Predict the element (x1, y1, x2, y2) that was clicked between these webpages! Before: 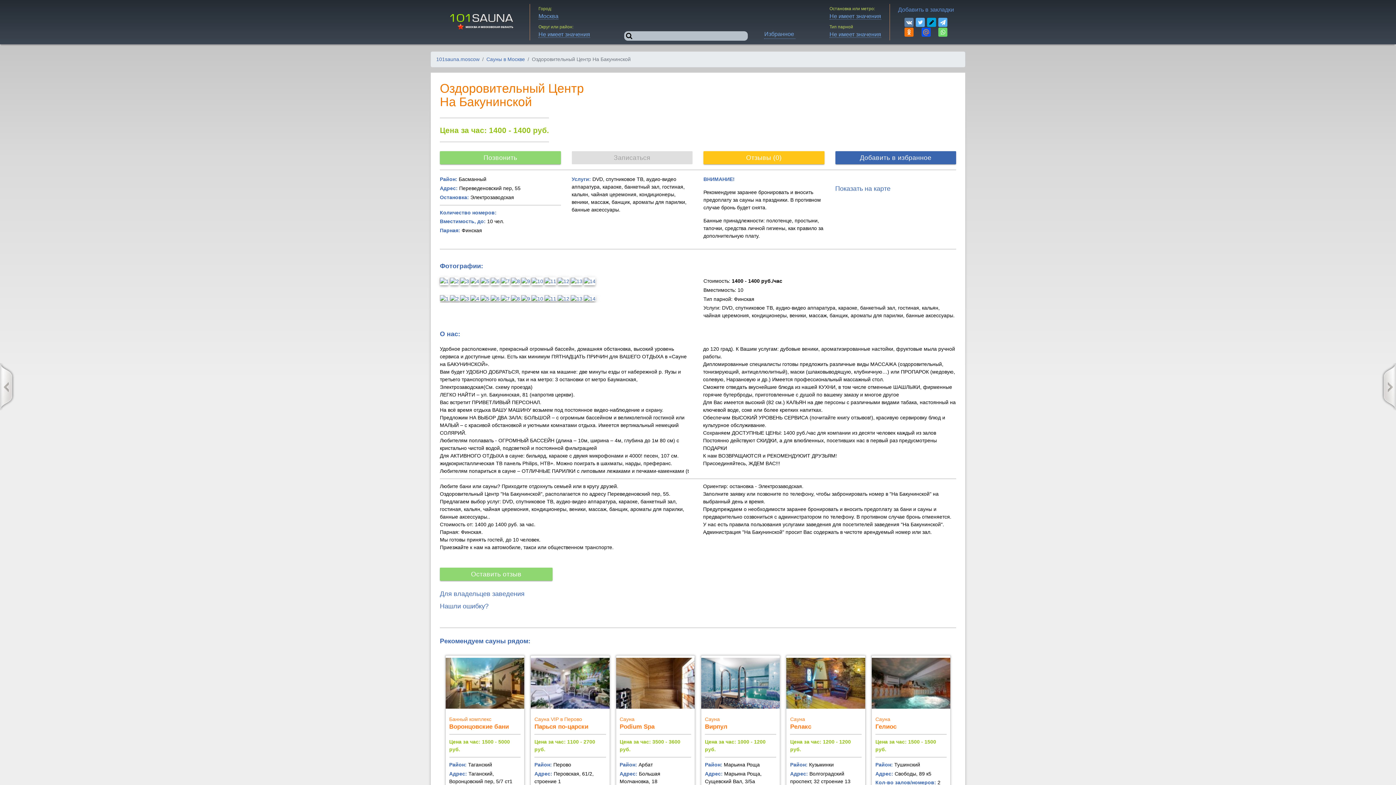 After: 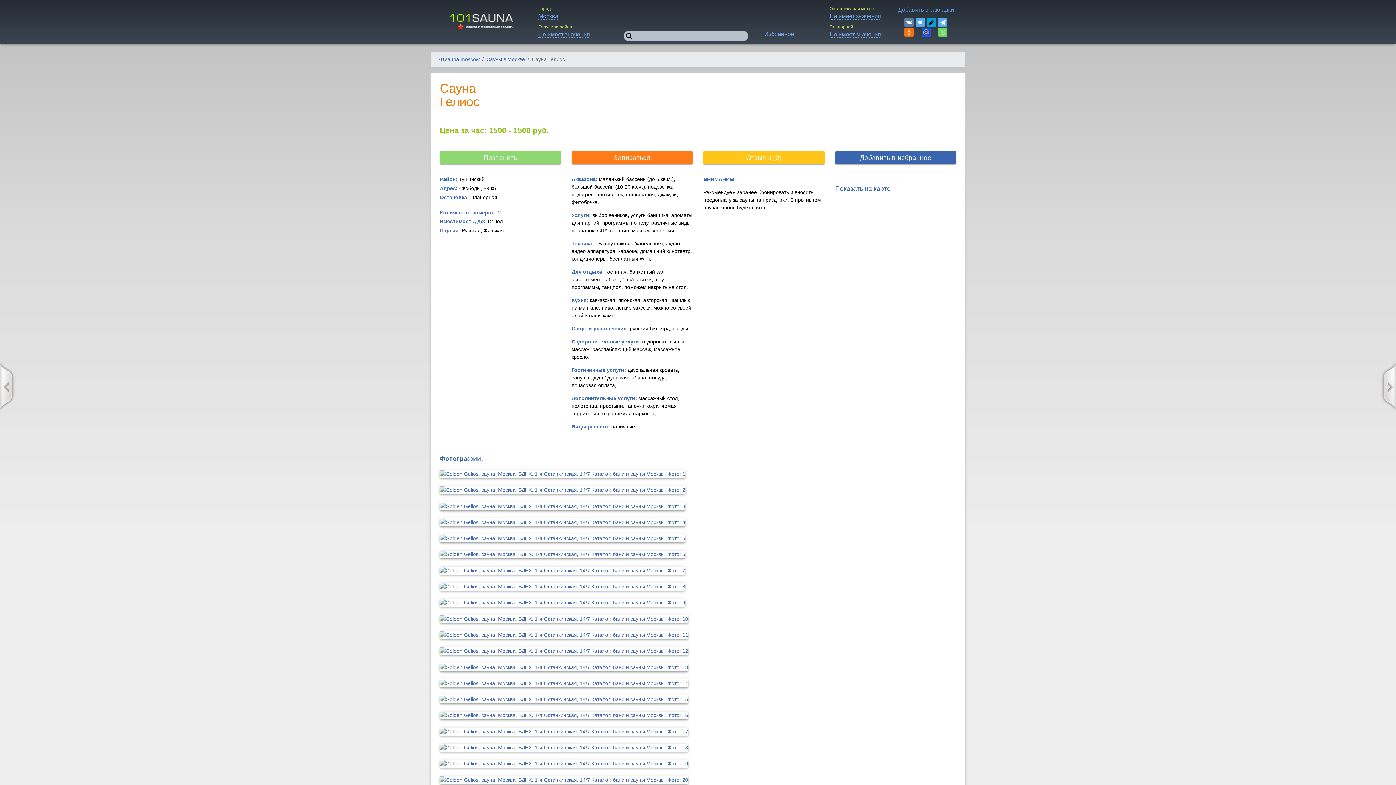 Action: bbox: (875, 715, 890, 722) label: Сауна